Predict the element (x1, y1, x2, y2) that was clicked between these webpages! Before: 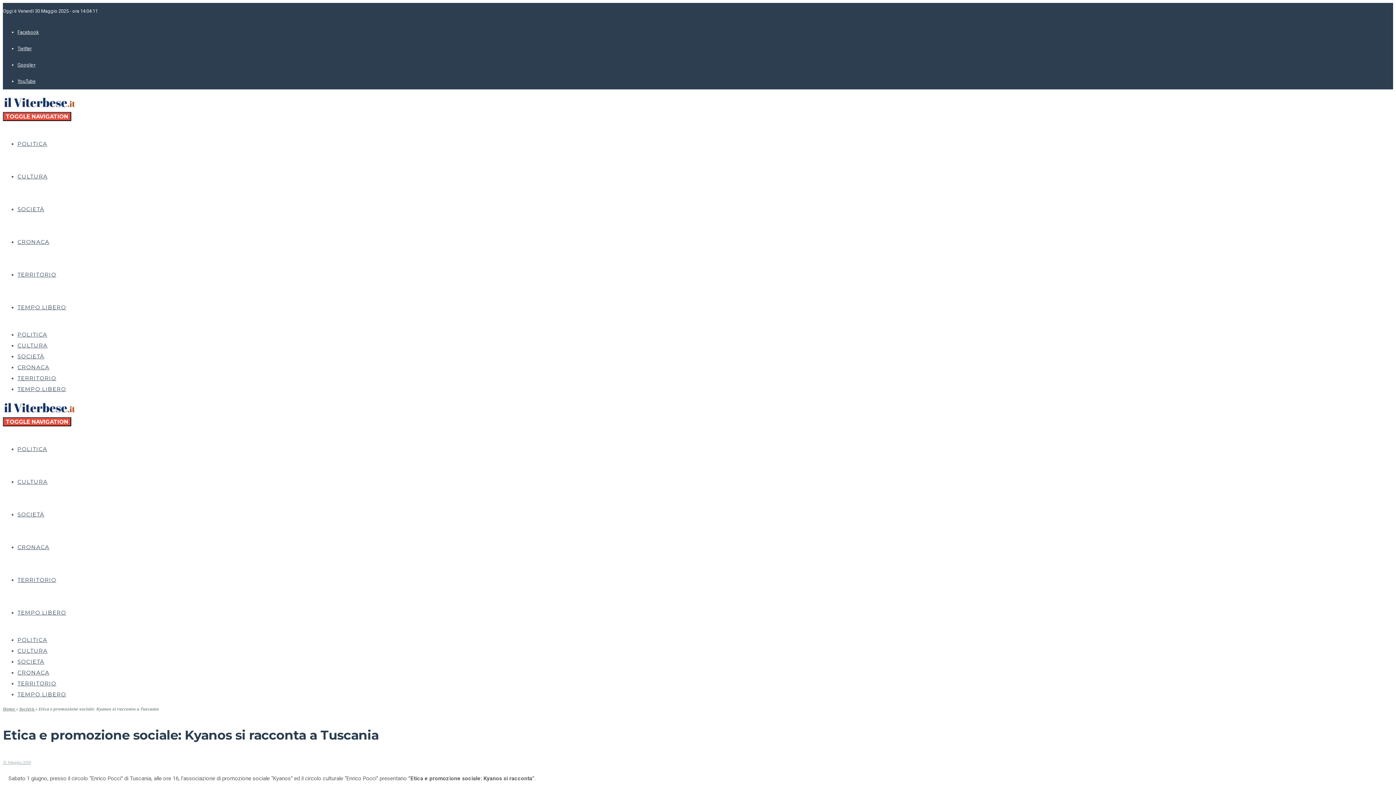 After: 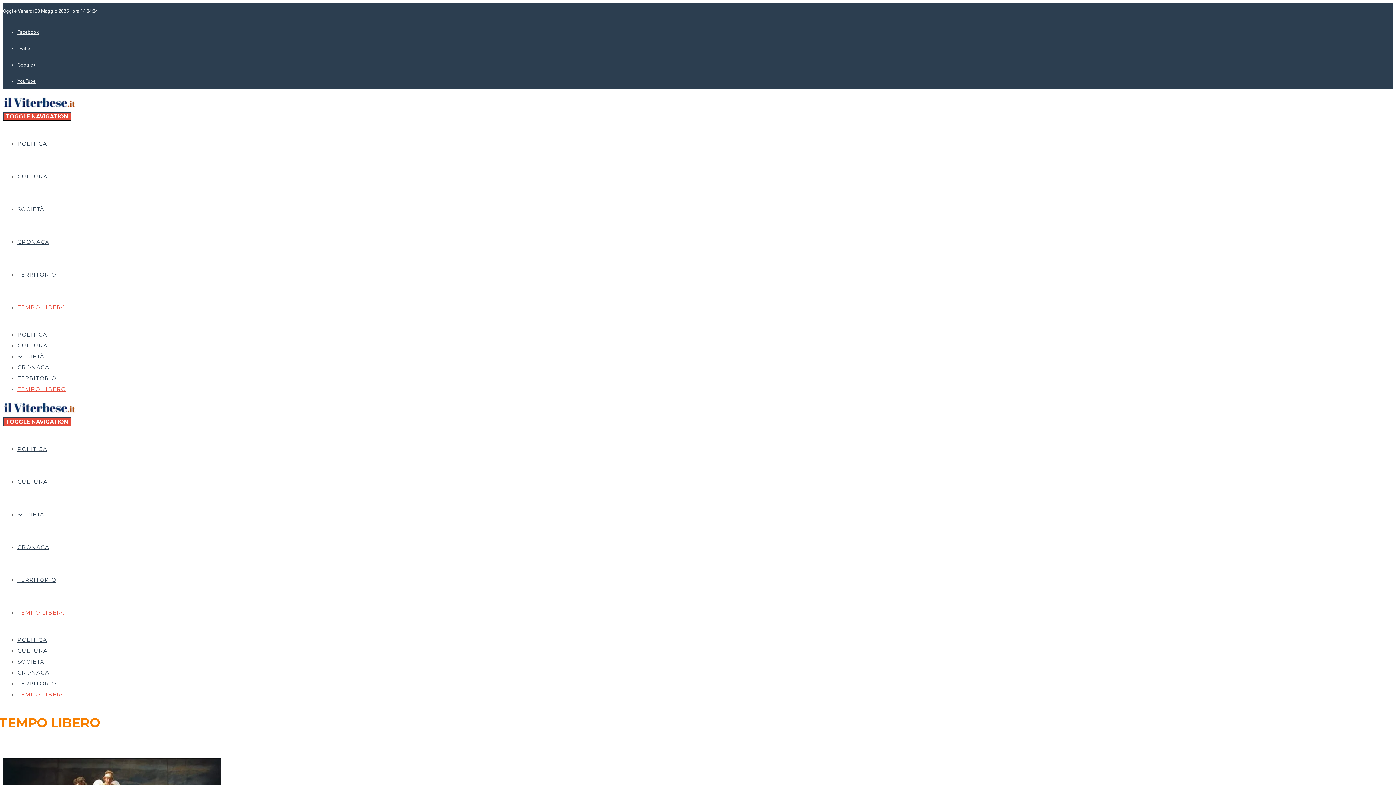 Action: label: TEMPO LIBERO bbox: (17, 385, 66, 392)